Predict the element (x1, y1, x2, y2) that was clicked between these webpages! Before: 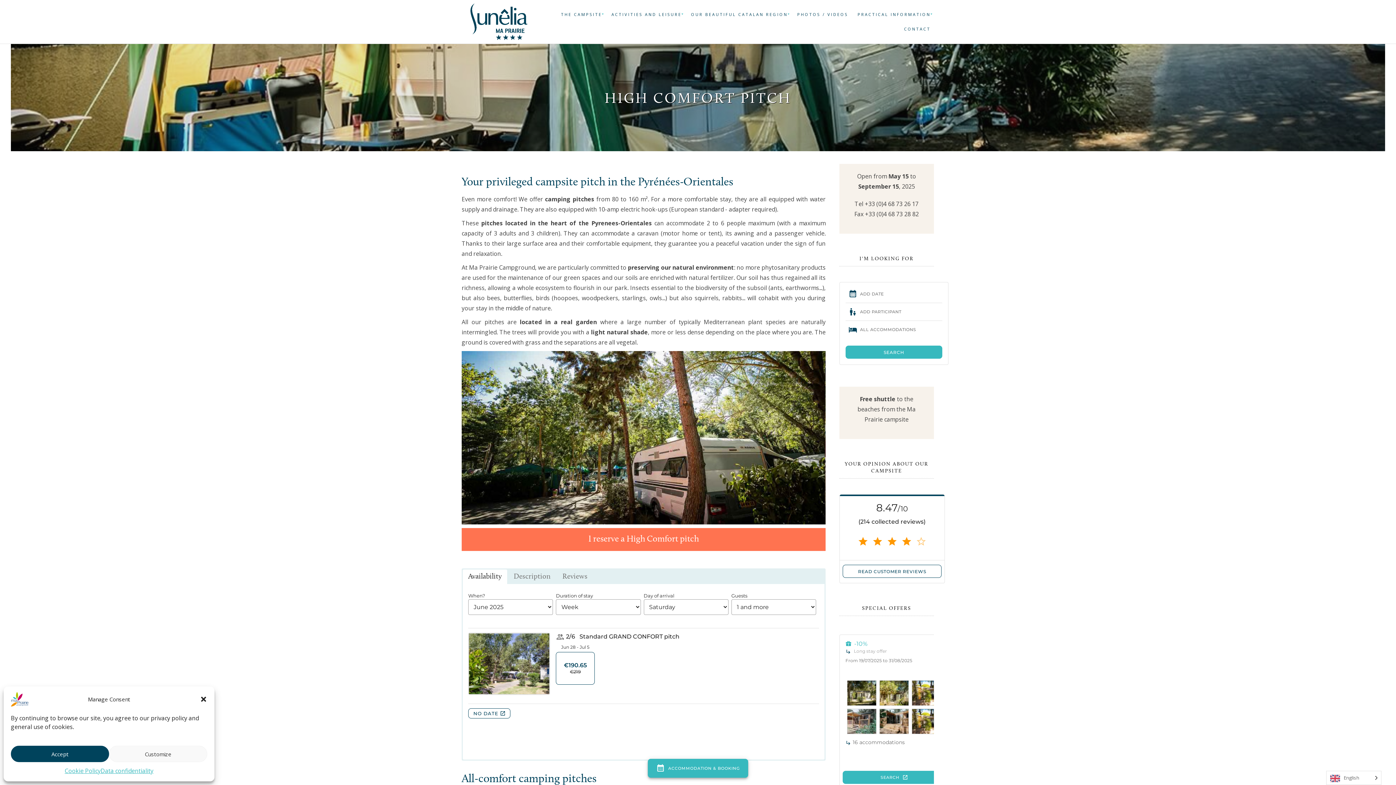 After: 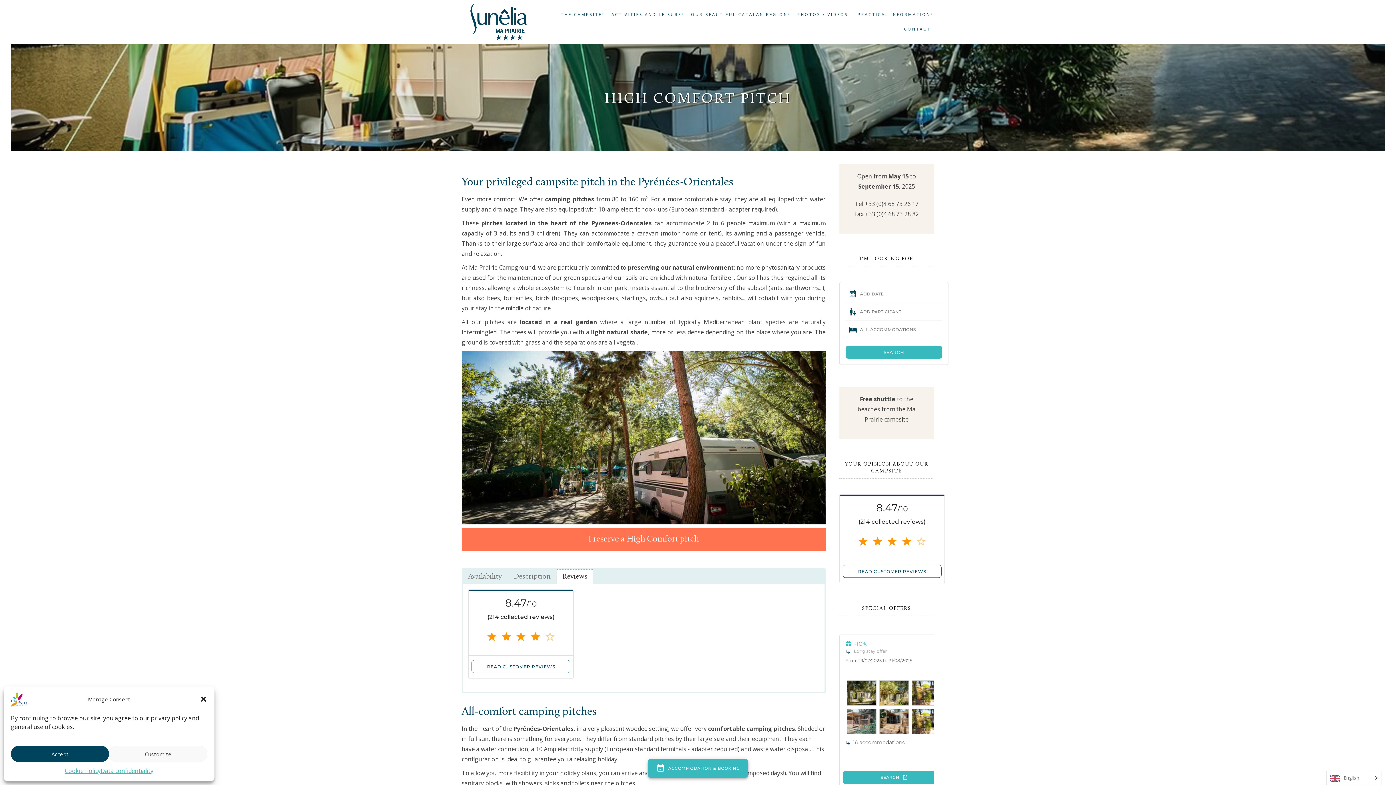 Action: bbox: (557, 569, 593, 584) label: Reviews